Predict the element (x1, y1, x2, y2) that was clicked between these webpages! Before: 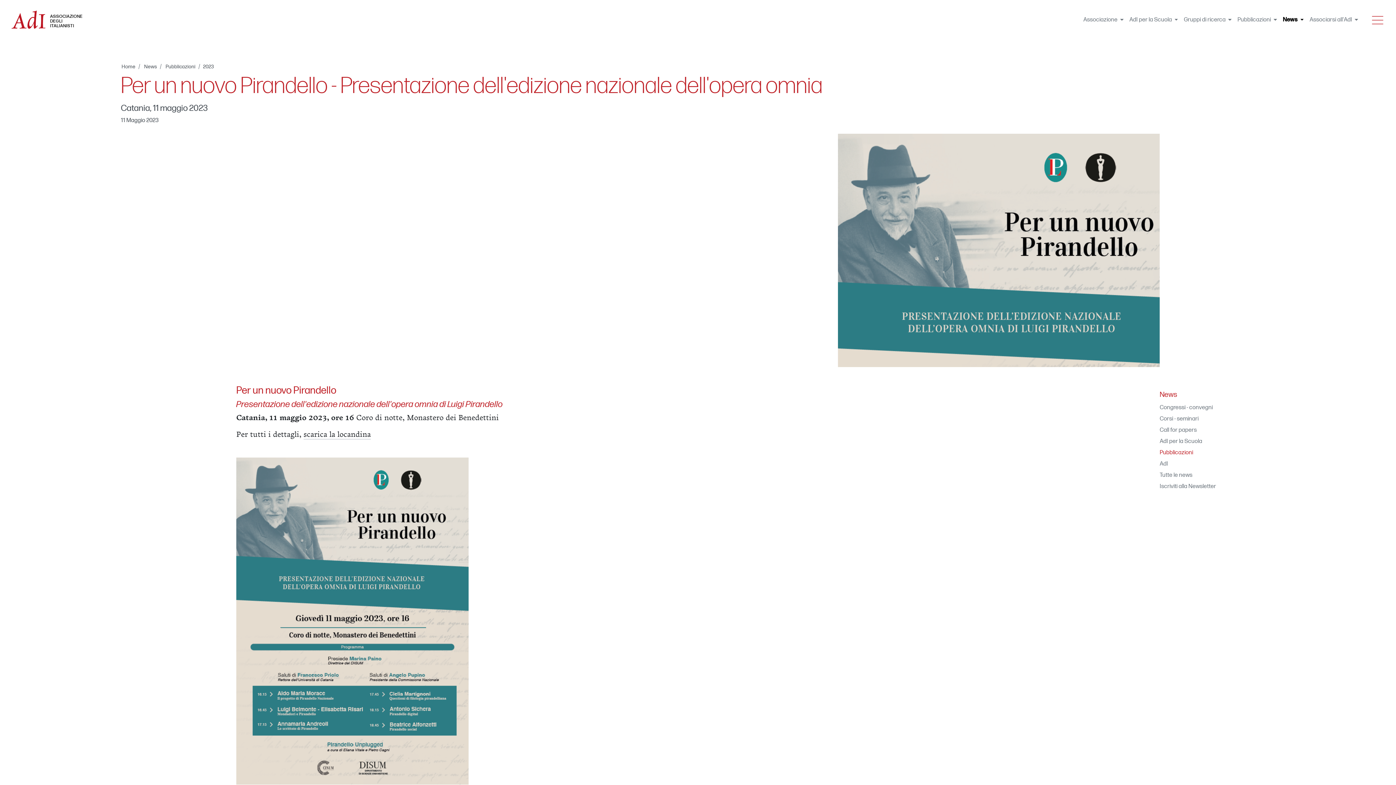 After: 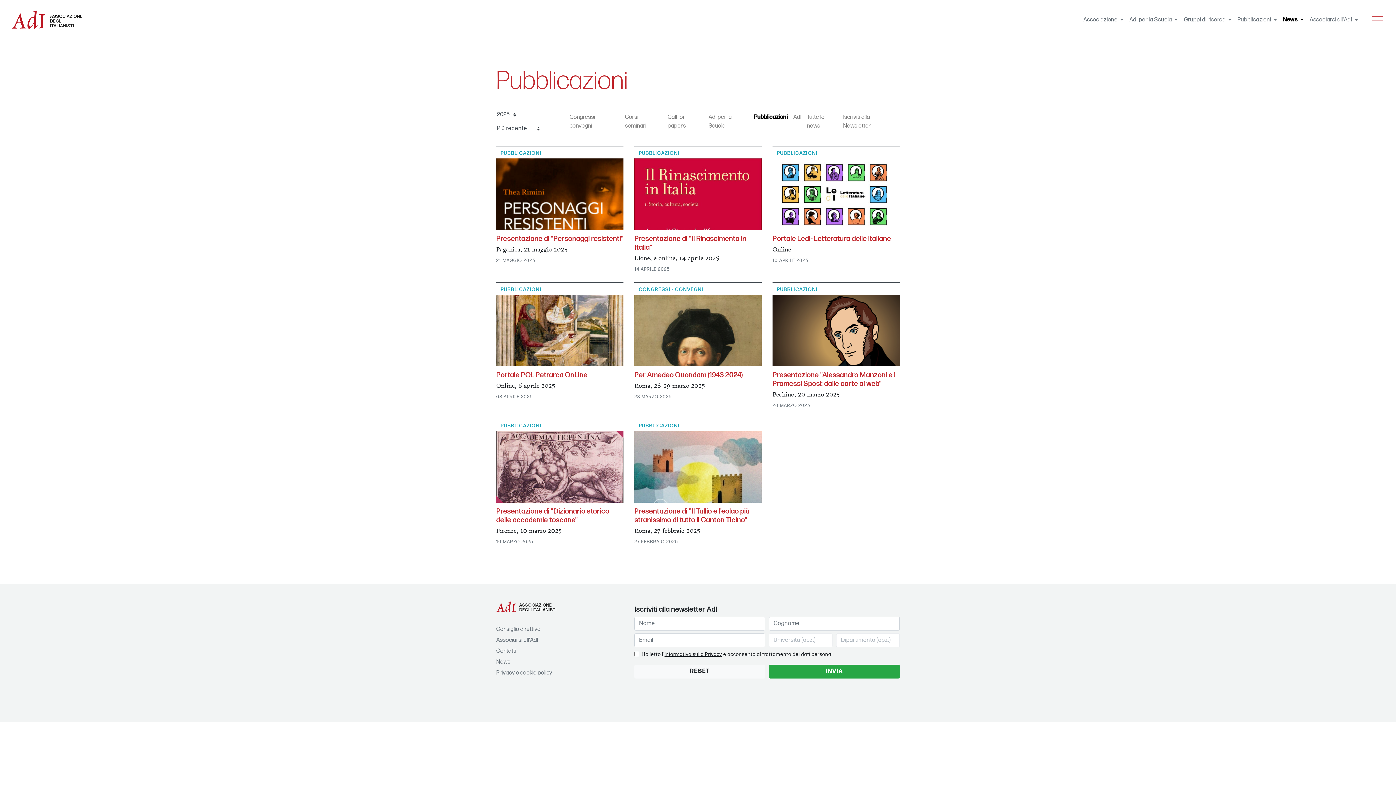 Action: label: 2023 bbox: (203, 63, 214, 69)